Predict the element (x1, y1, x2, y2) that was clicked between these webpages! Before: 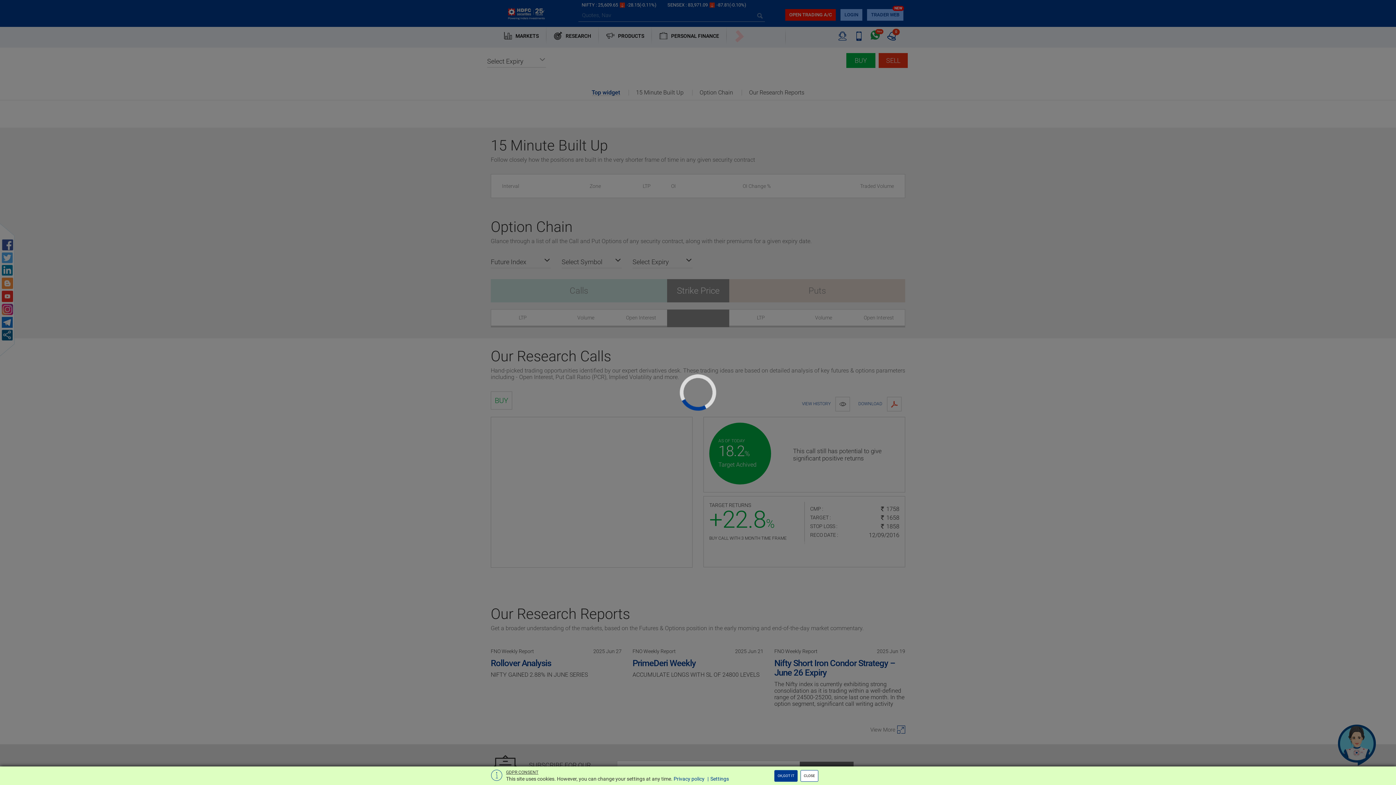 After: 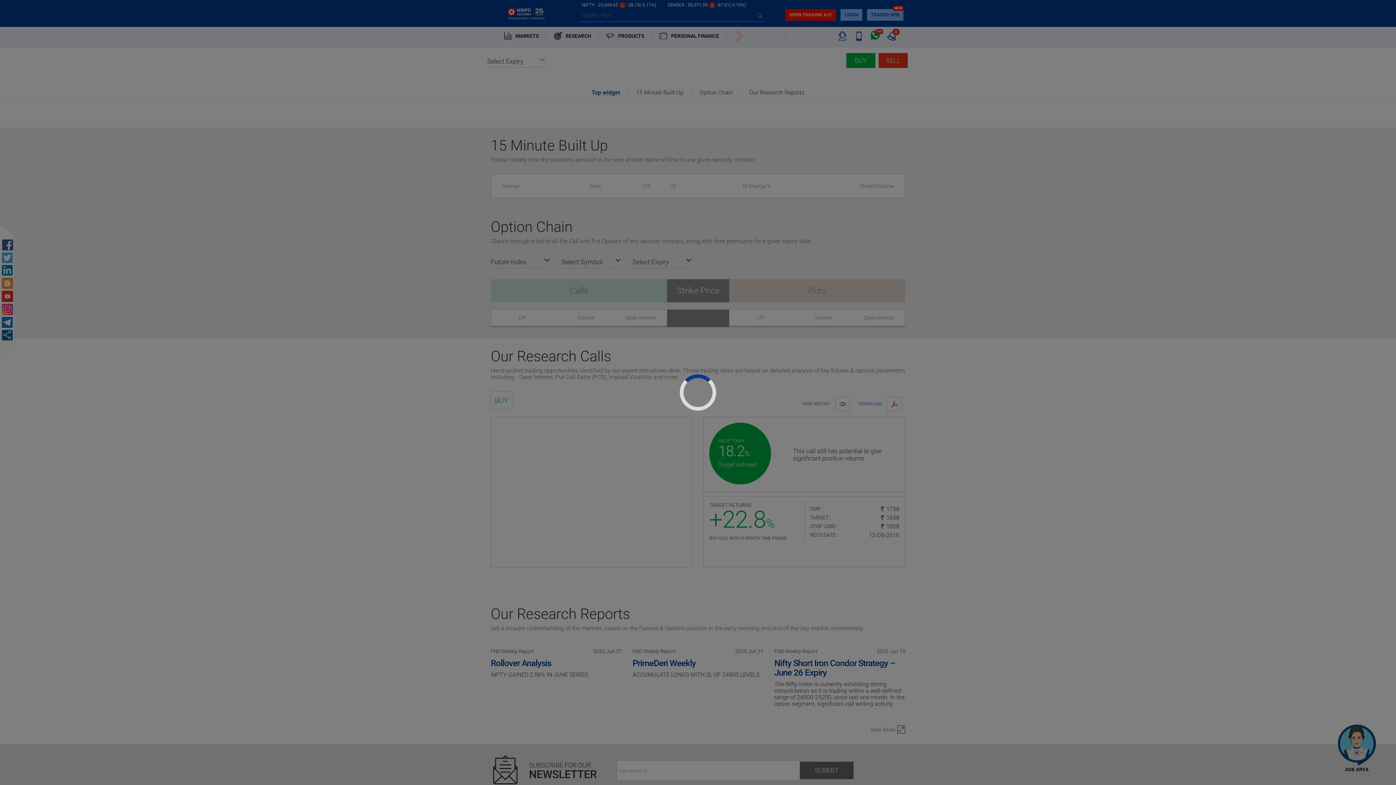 Action: label: CLOSE bbox: (800, 770, 818, 782)